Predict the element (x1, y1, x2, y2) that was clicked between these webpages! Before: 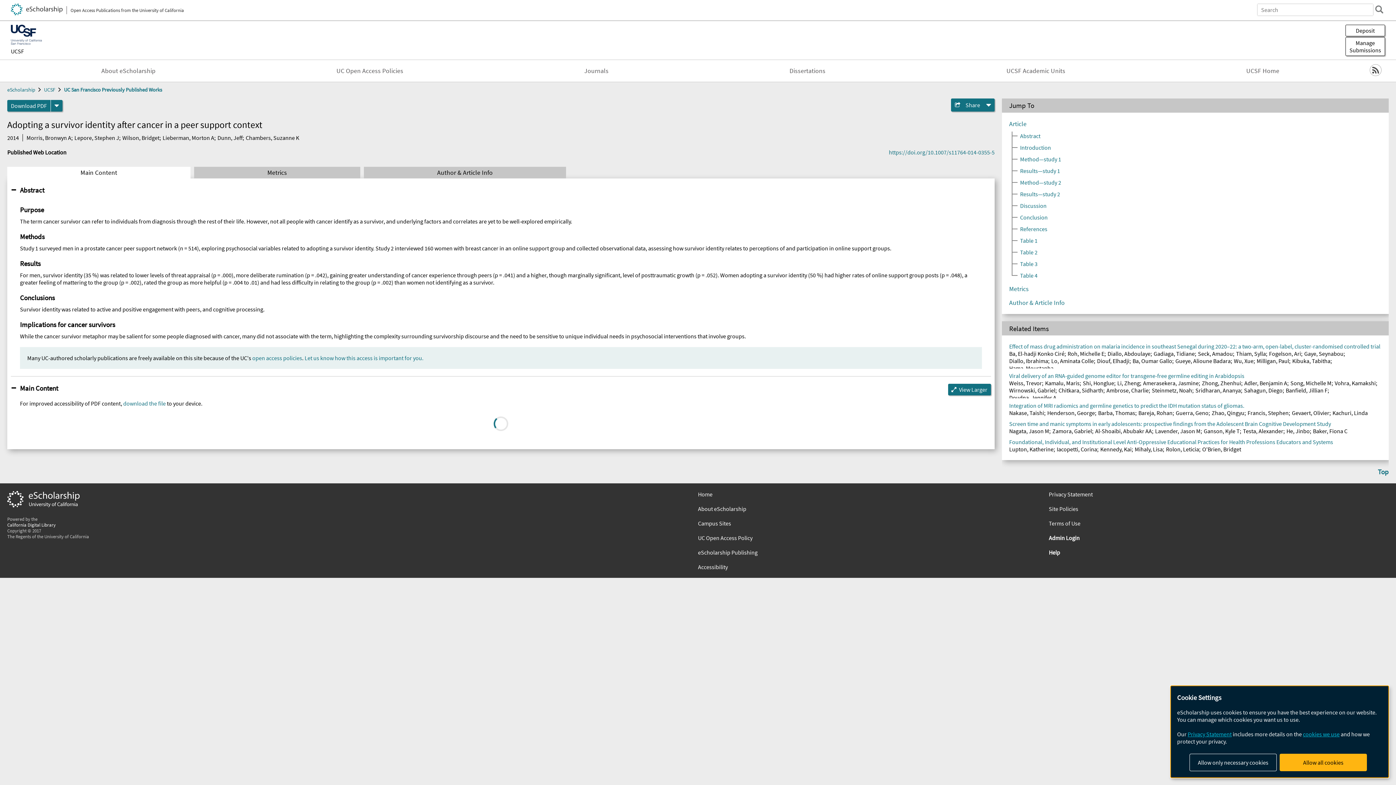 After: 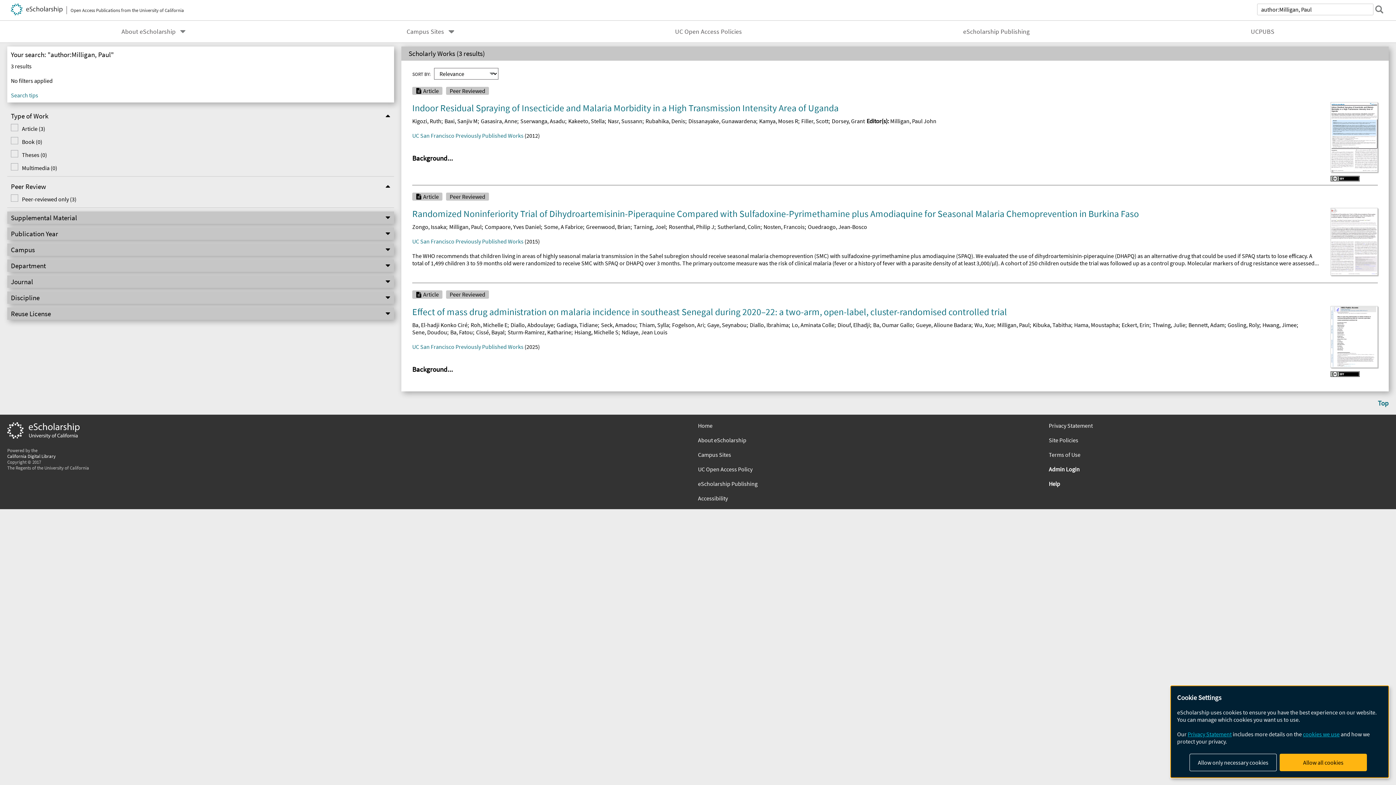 Action: label: Milligan, Paul bbox: (1257, 357, 1289, 364)